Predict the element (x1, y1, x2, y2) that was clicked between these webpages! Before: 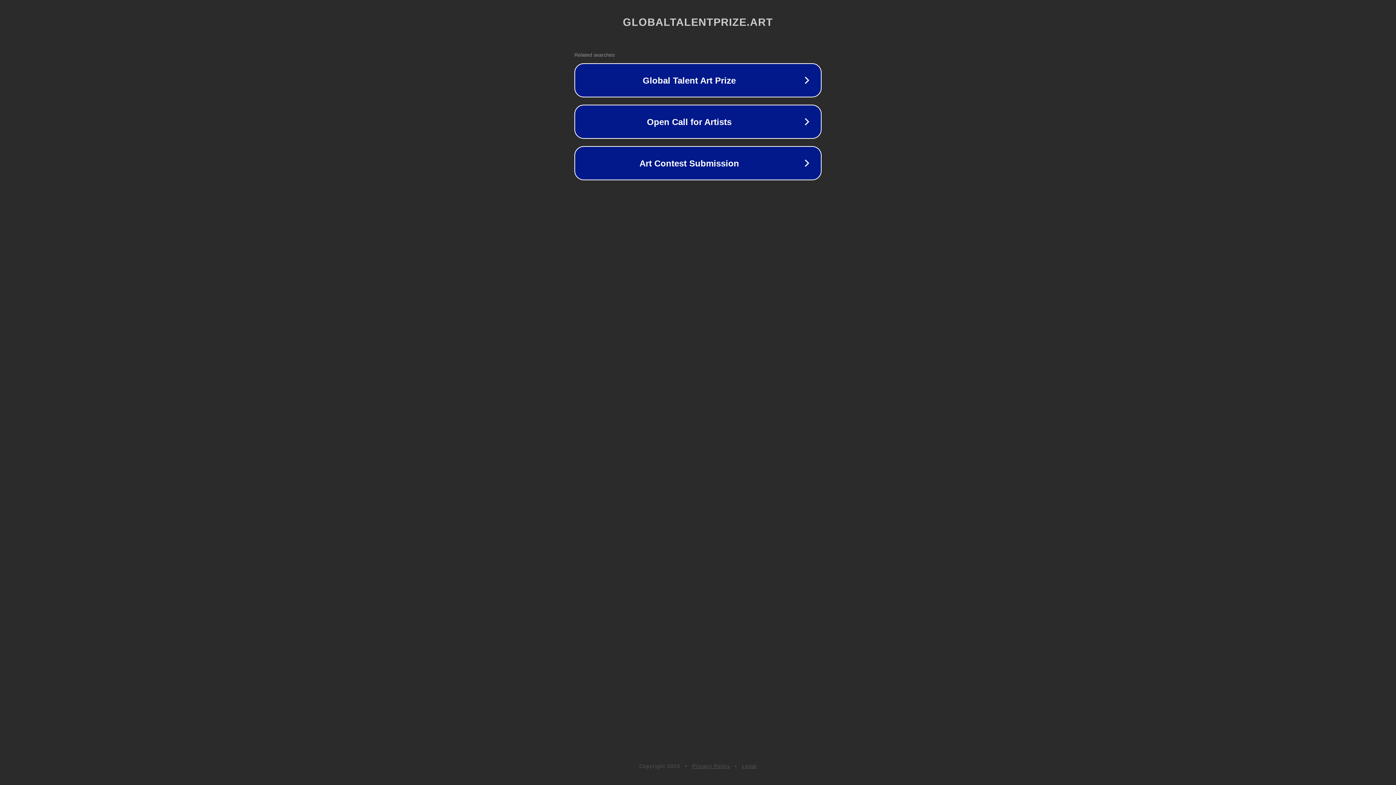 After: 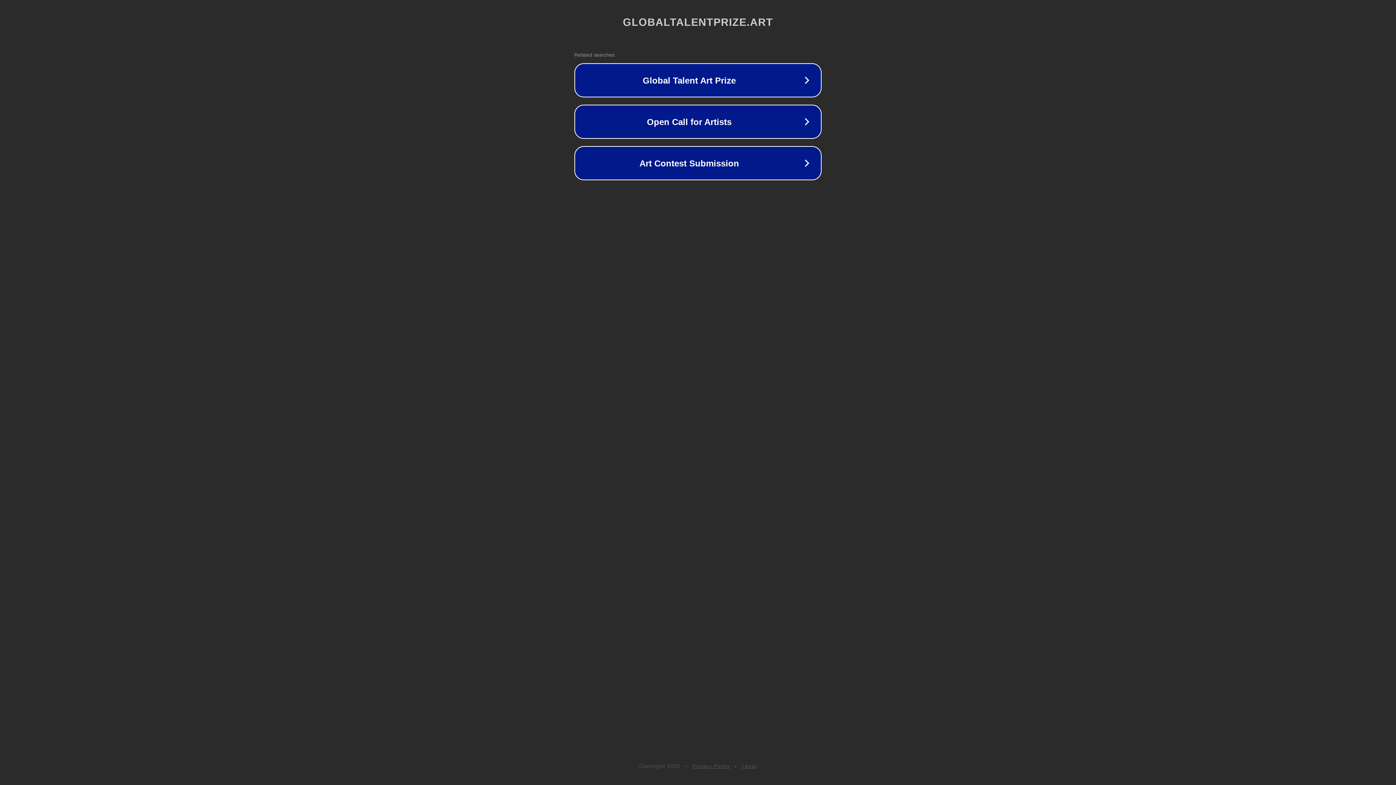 Action: label: Legal bbox: (742, 763, 757, 769)